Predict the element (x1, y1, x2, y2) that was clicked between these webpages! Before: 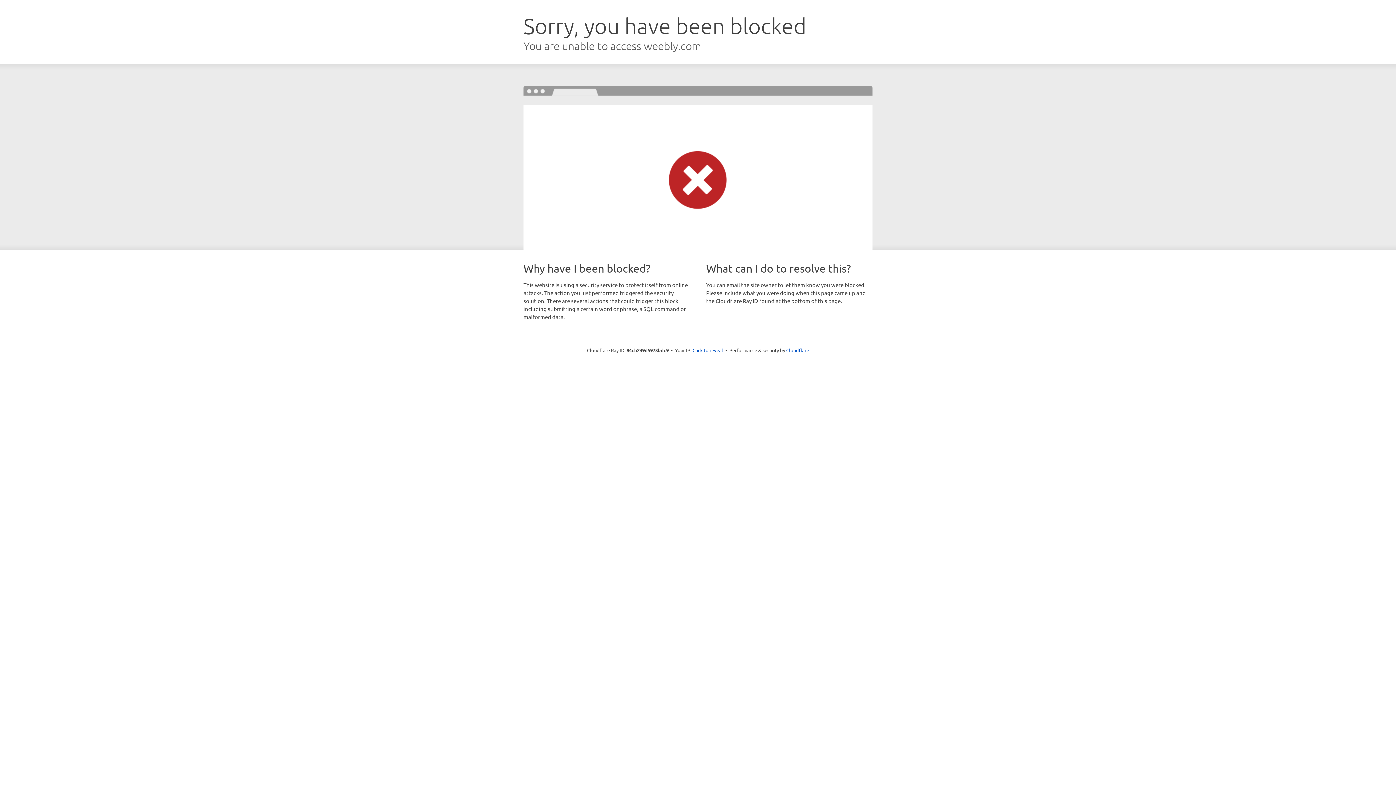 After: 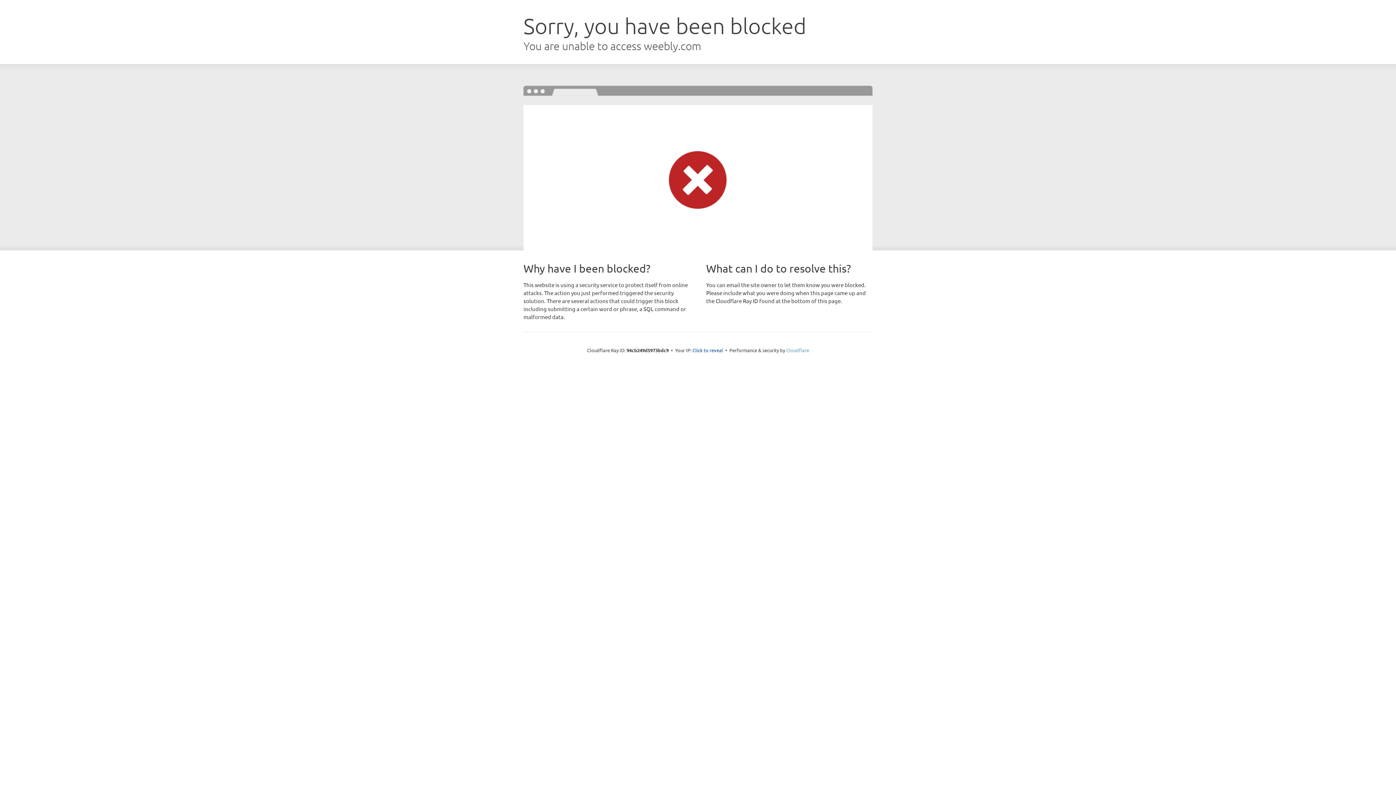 Action: label: Cloudflare bbox: (786, 347, 809, 353)